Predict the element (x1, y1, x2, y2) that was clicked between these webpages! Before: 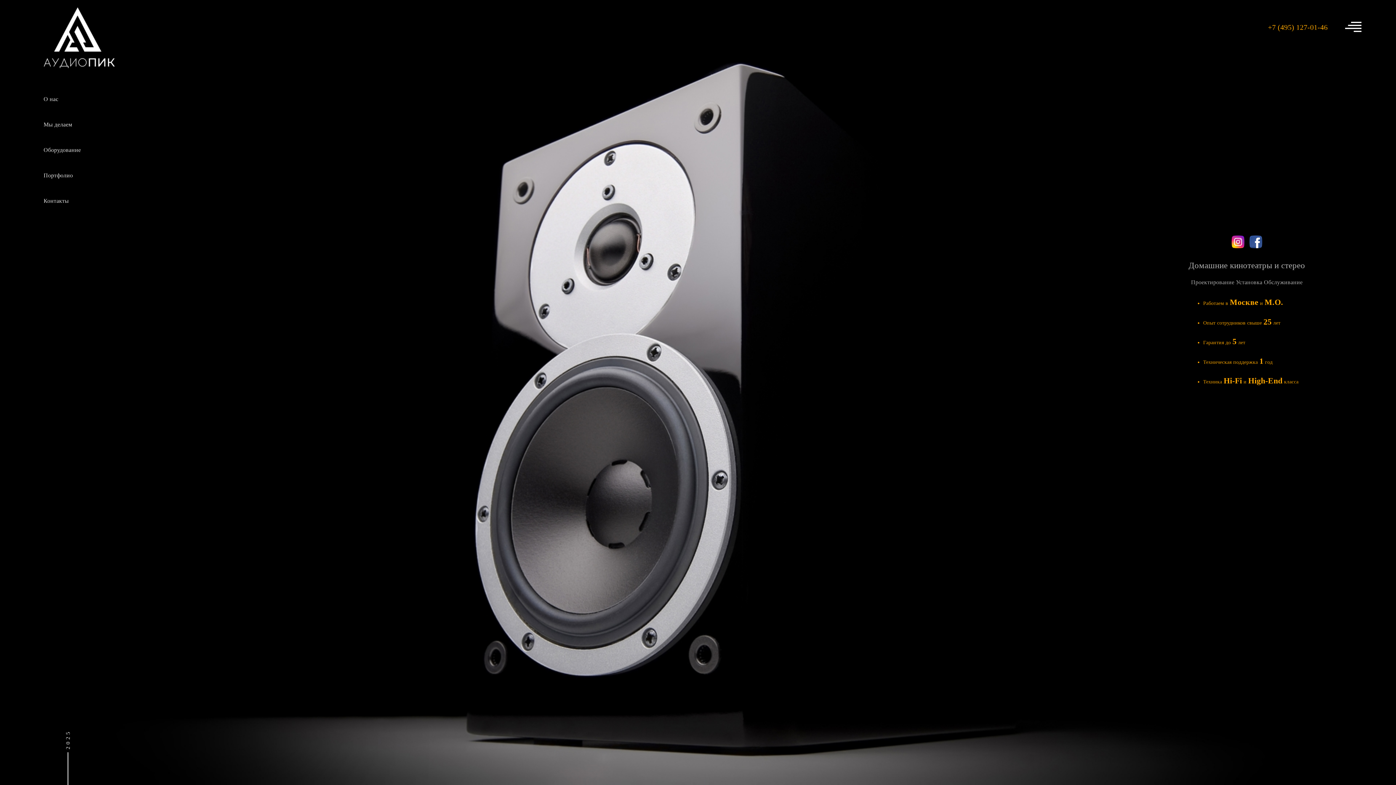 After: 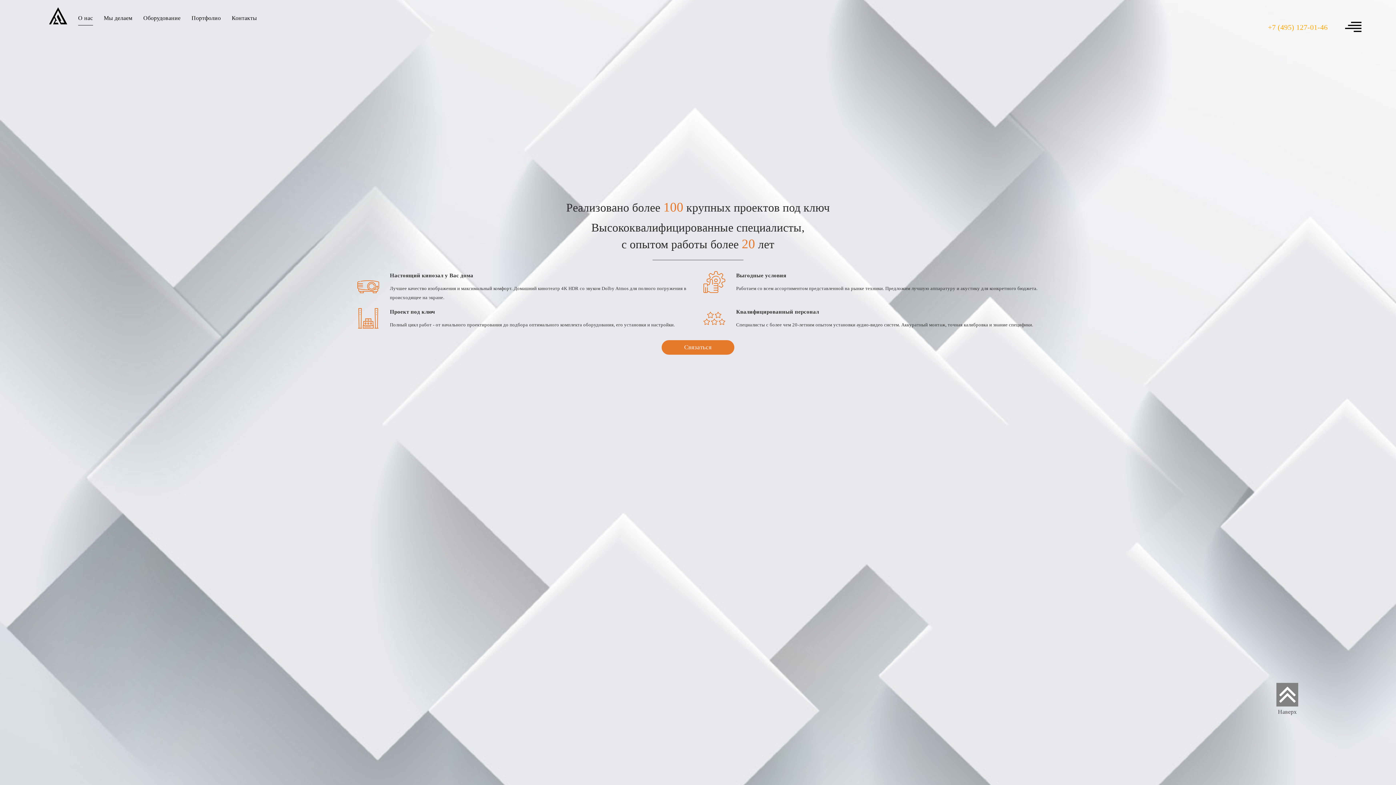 Action: label: О нас bbox: (43, 93, 114, 104)